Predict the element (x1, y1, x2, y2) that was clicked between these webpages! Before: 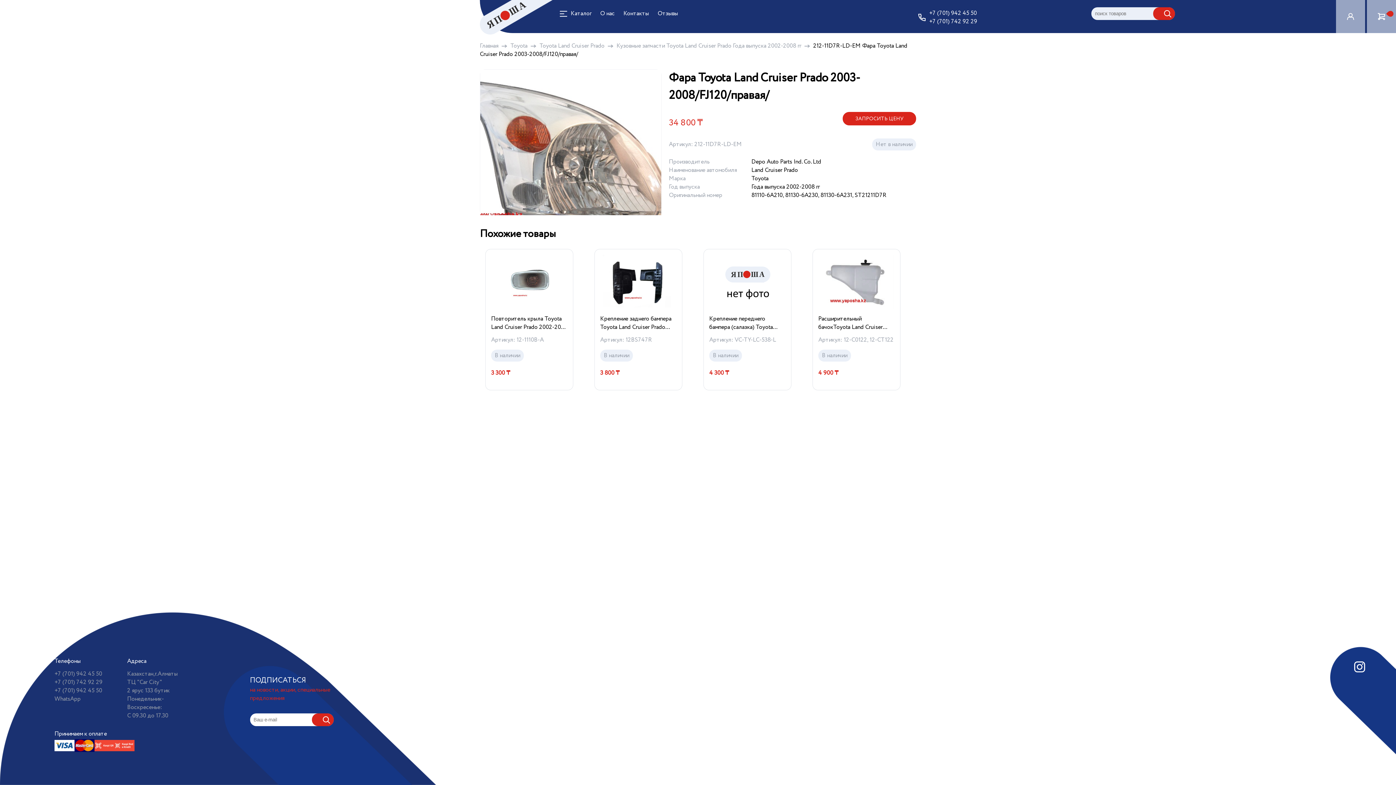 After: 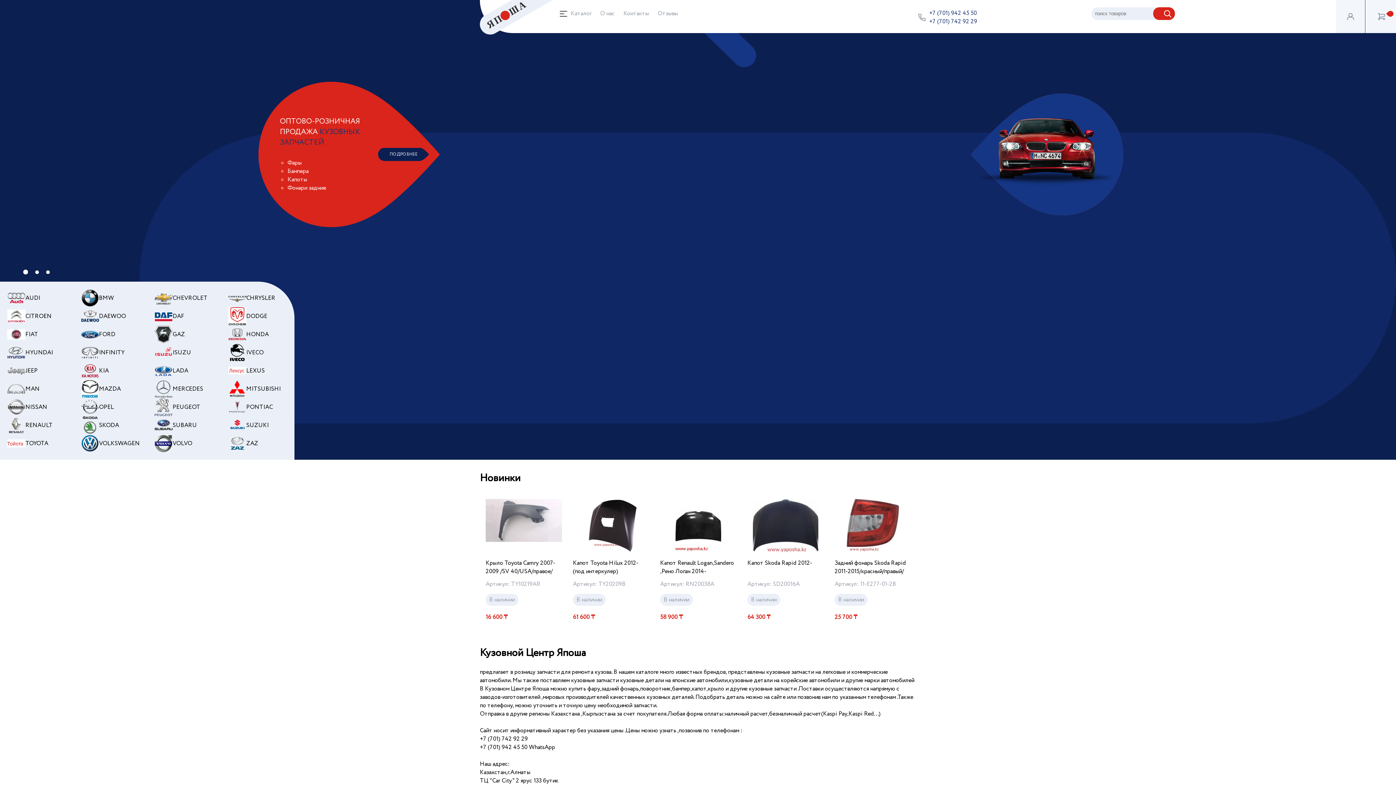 Action: label: Главная bbox: (480, 41, 498, 50)